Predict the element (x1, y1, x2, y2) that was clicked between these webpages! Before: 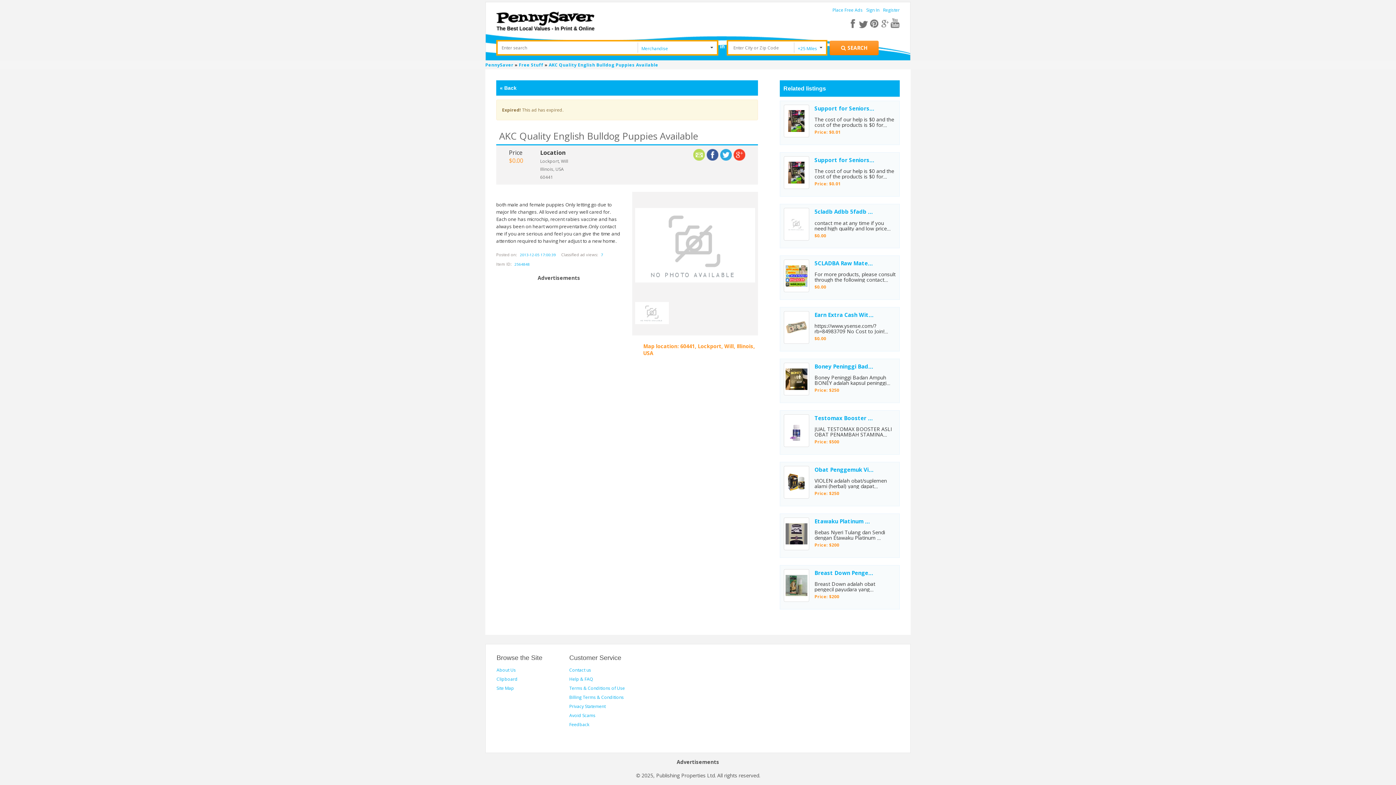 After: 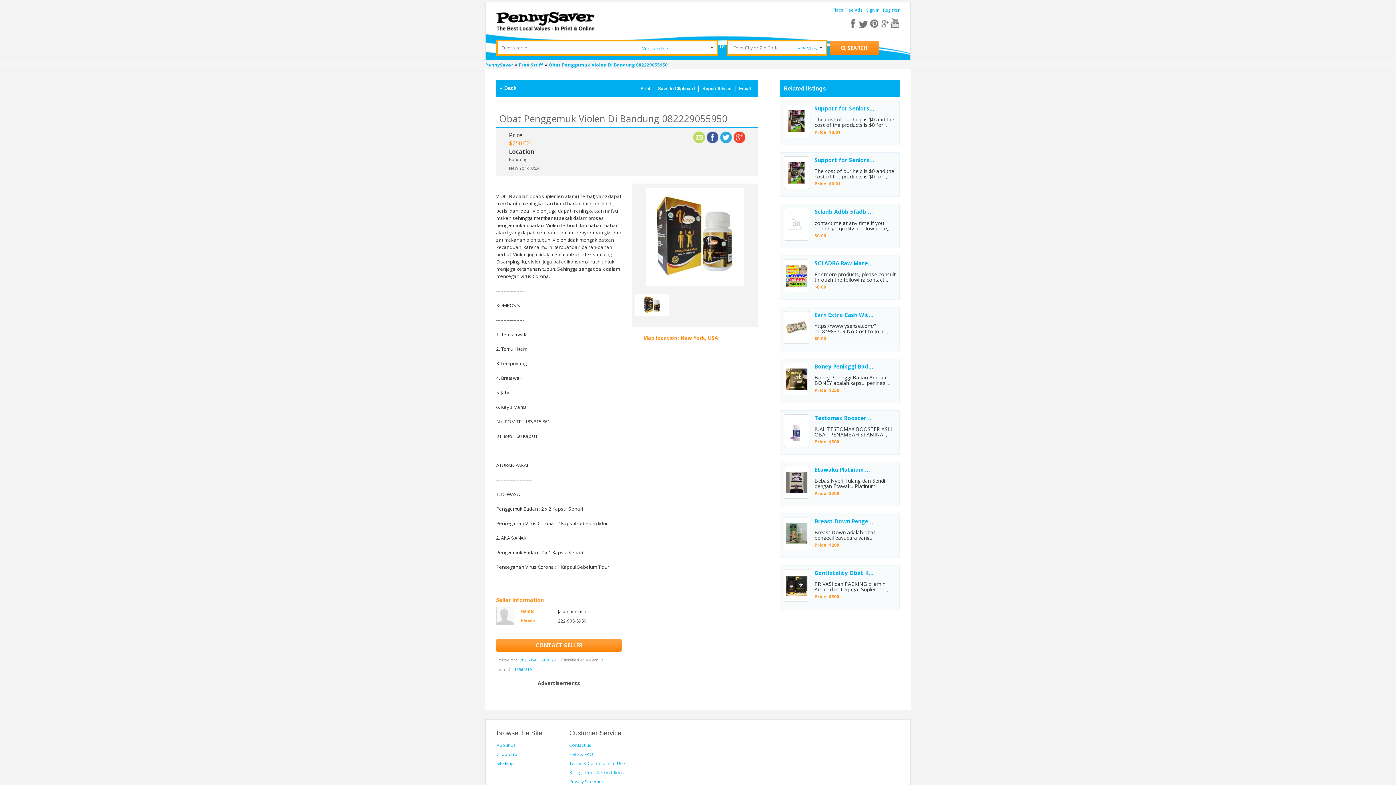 Action: label: Obat Penggemuk Violen Di Bandung 082229055950 bbox: (814, 466, 875, 473)